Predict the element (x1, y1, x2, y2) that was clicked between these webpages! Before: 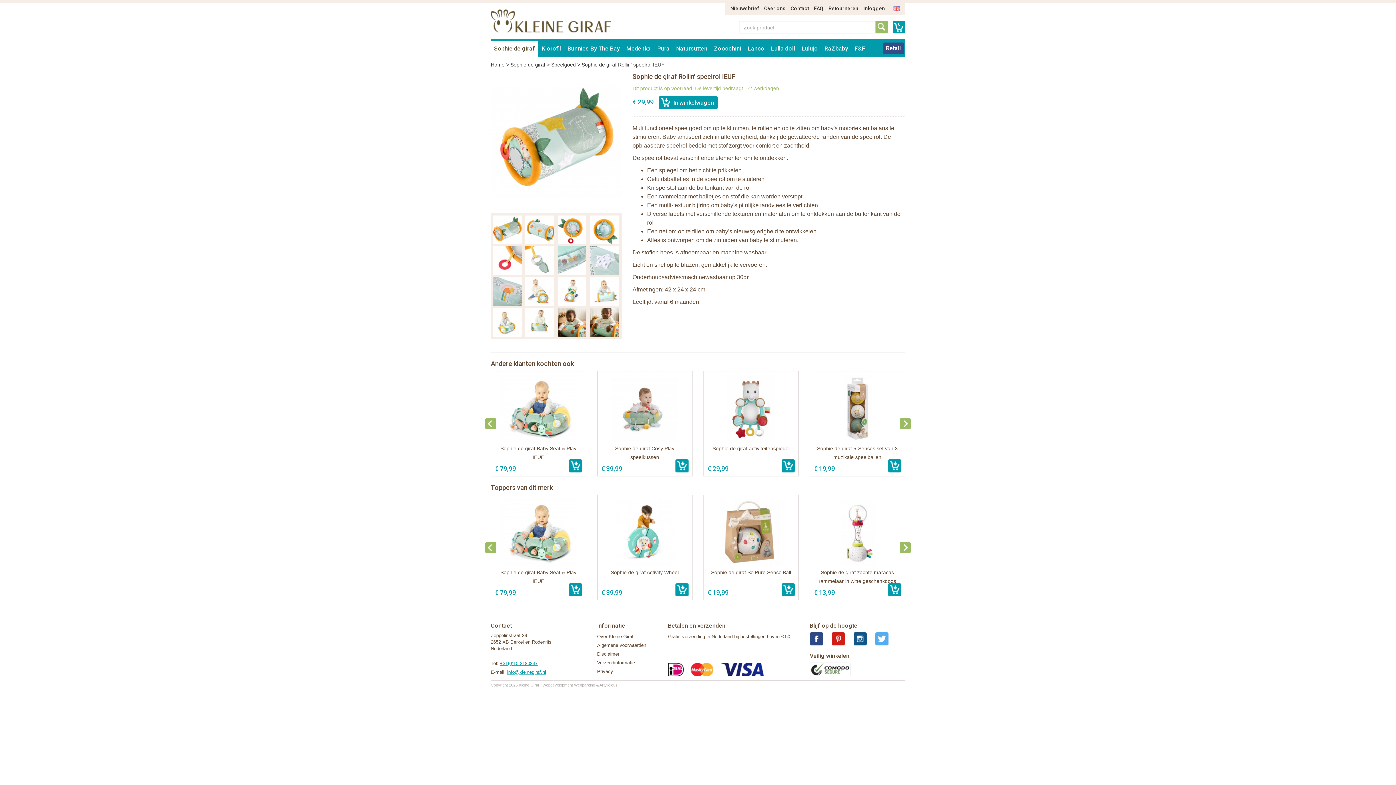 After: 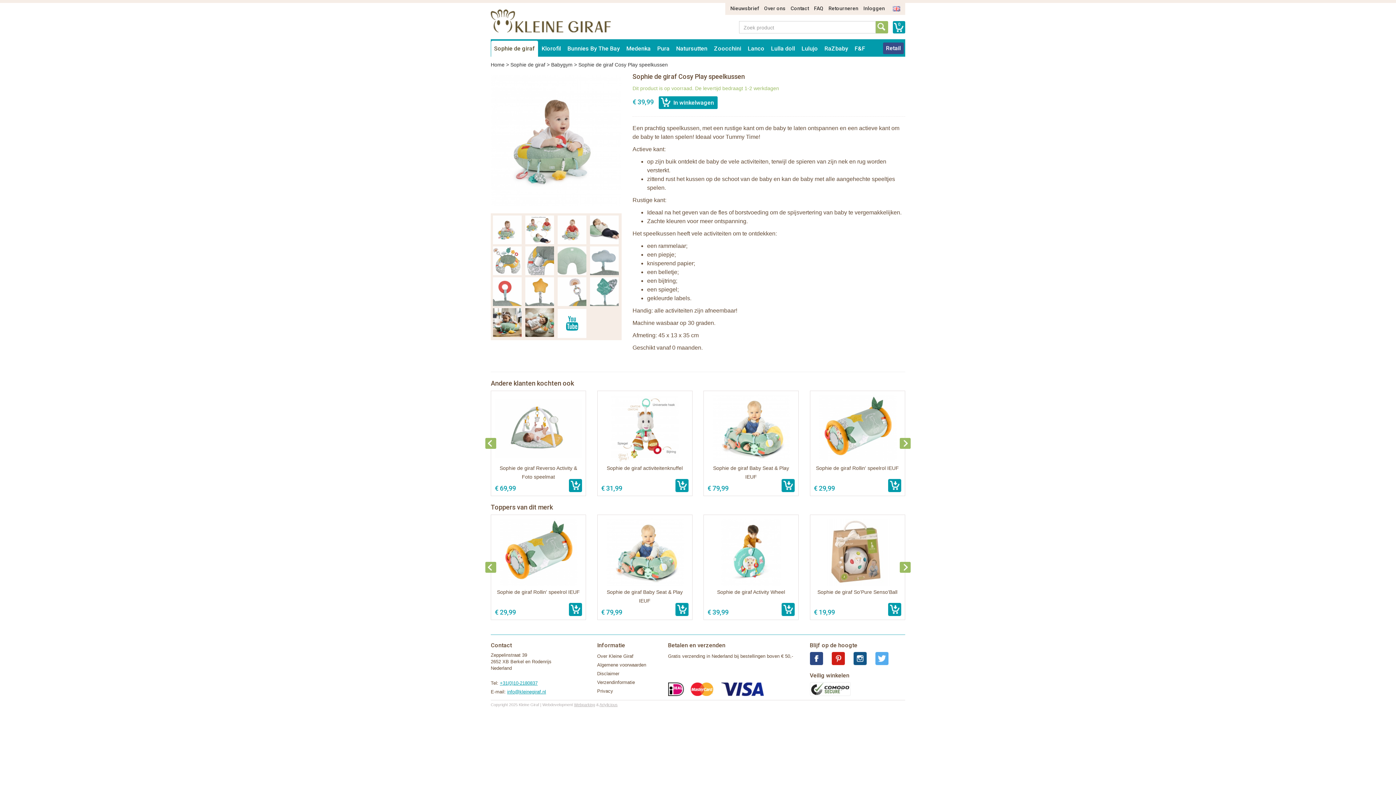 Action: bbox: (597, 371, 692, 476) label: Sophie de giraf Cosy Play speelkussen
€ 39,99